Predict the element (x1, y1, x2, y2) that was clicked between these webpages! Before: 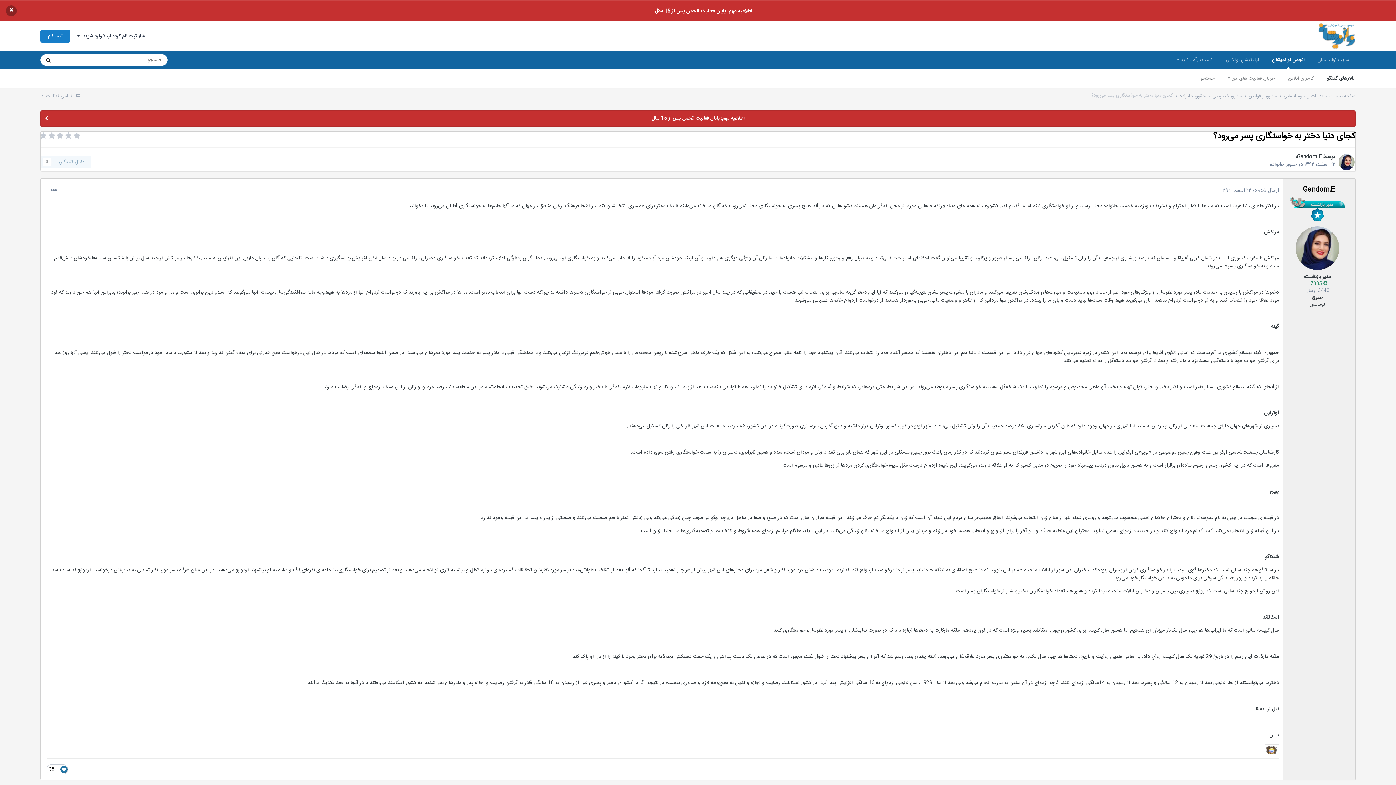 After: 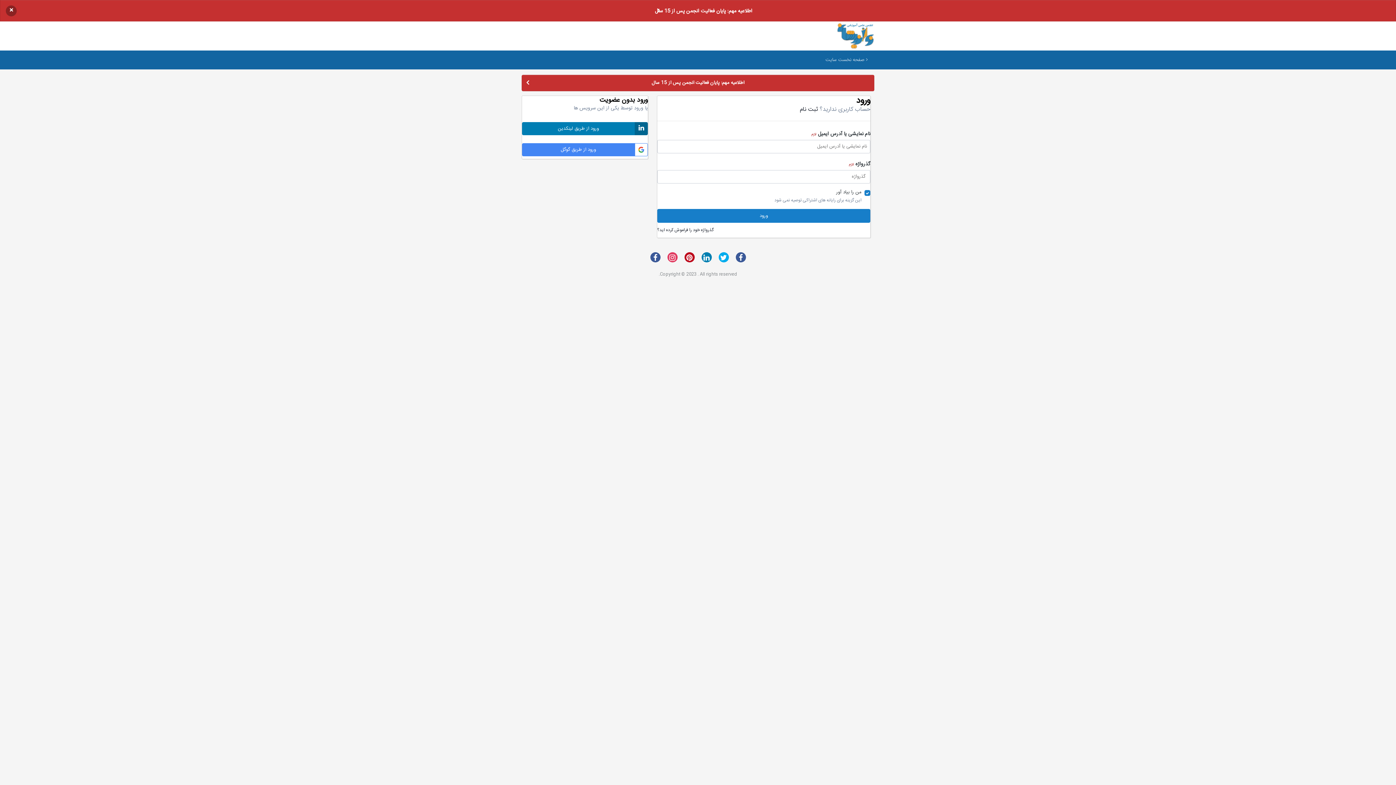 Action: label: دنبال کنندگان
0 bbox: (40, 156, 91, 168)